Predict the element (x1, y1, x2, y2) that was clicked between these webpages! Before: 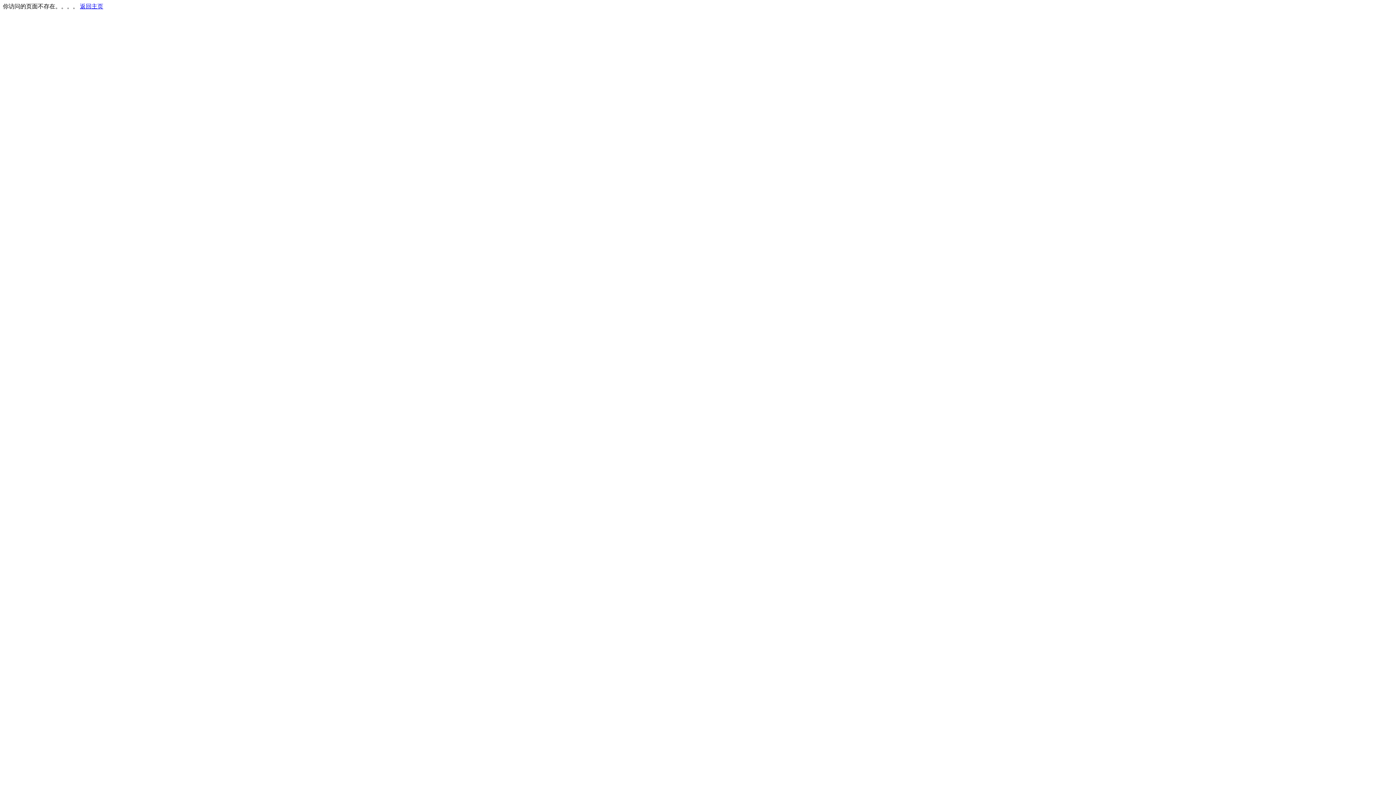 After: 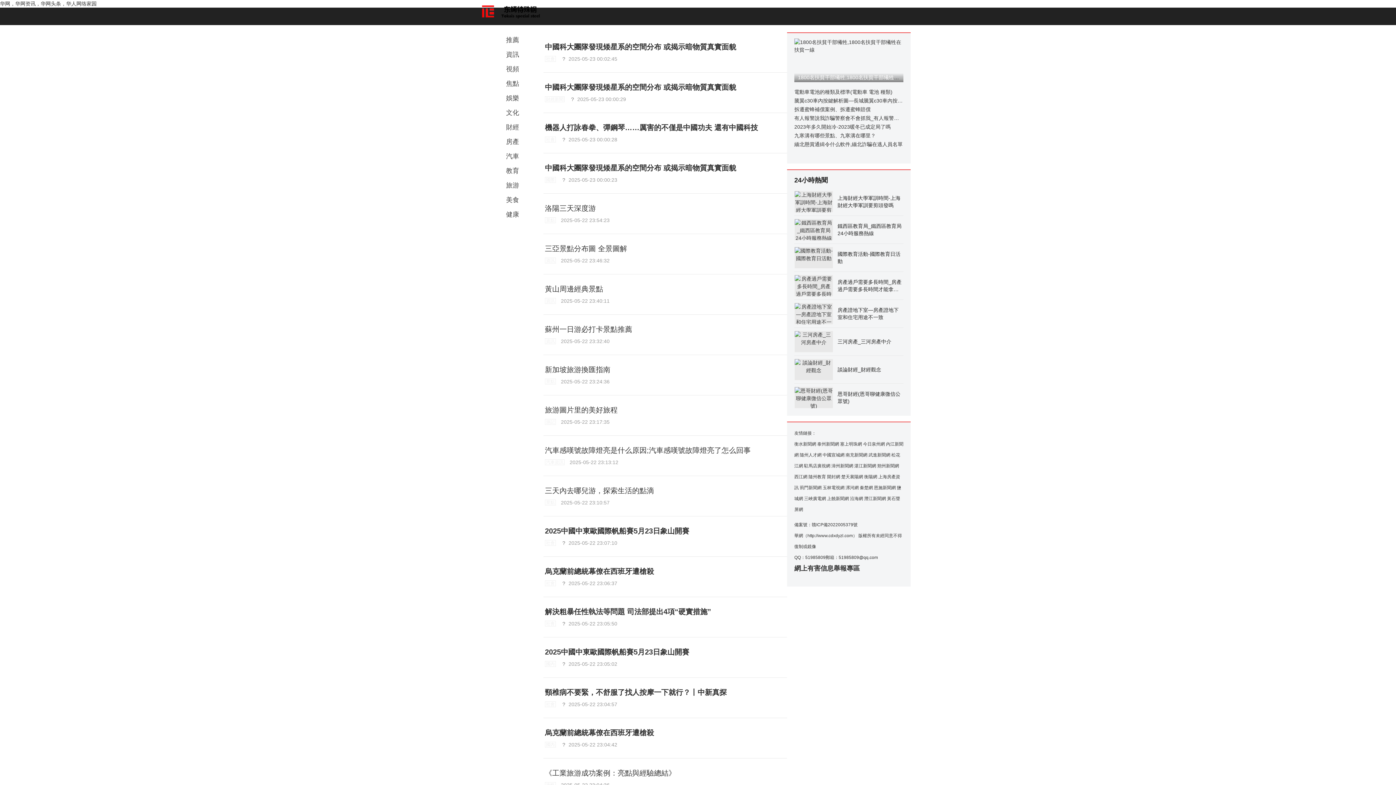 Action: label: 返回主页 bbox: (80, 3, 103, 9)